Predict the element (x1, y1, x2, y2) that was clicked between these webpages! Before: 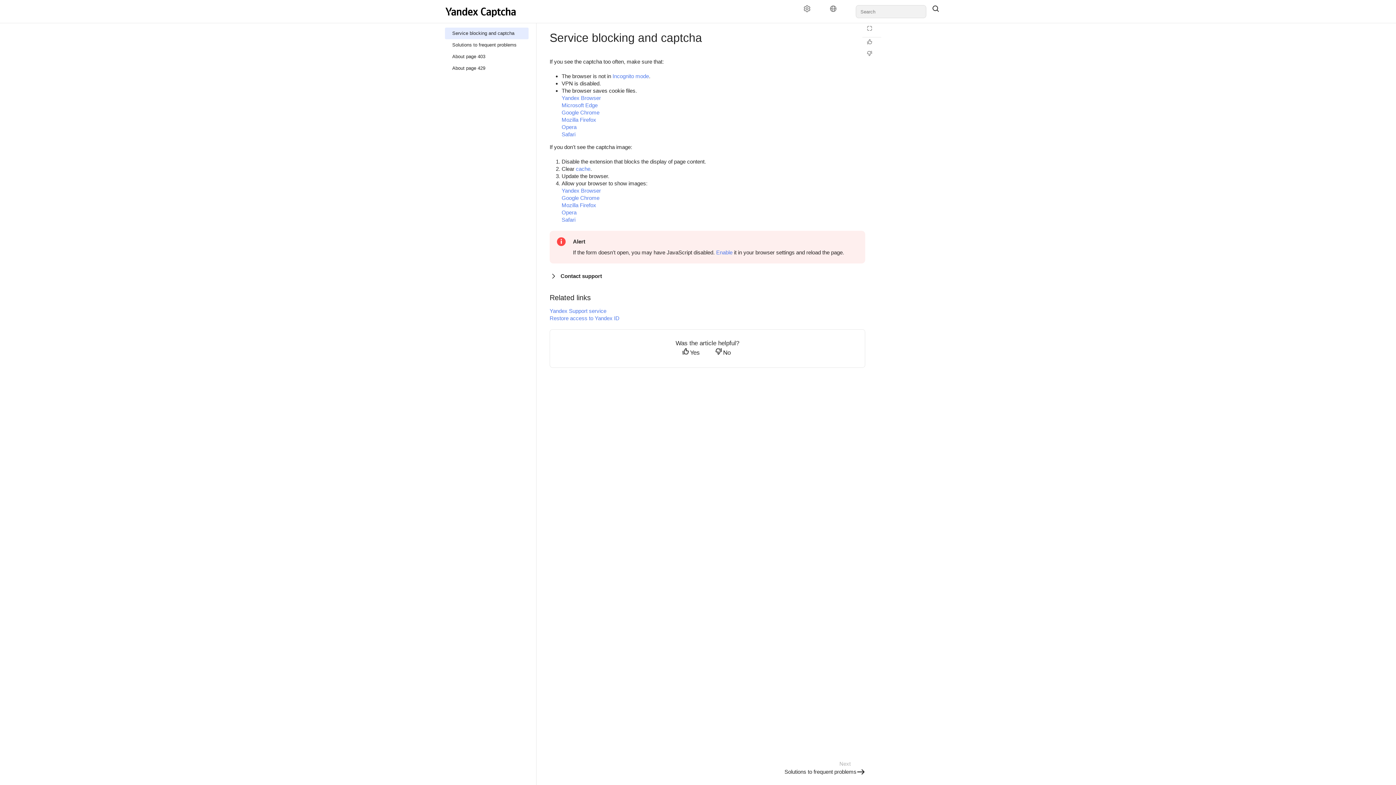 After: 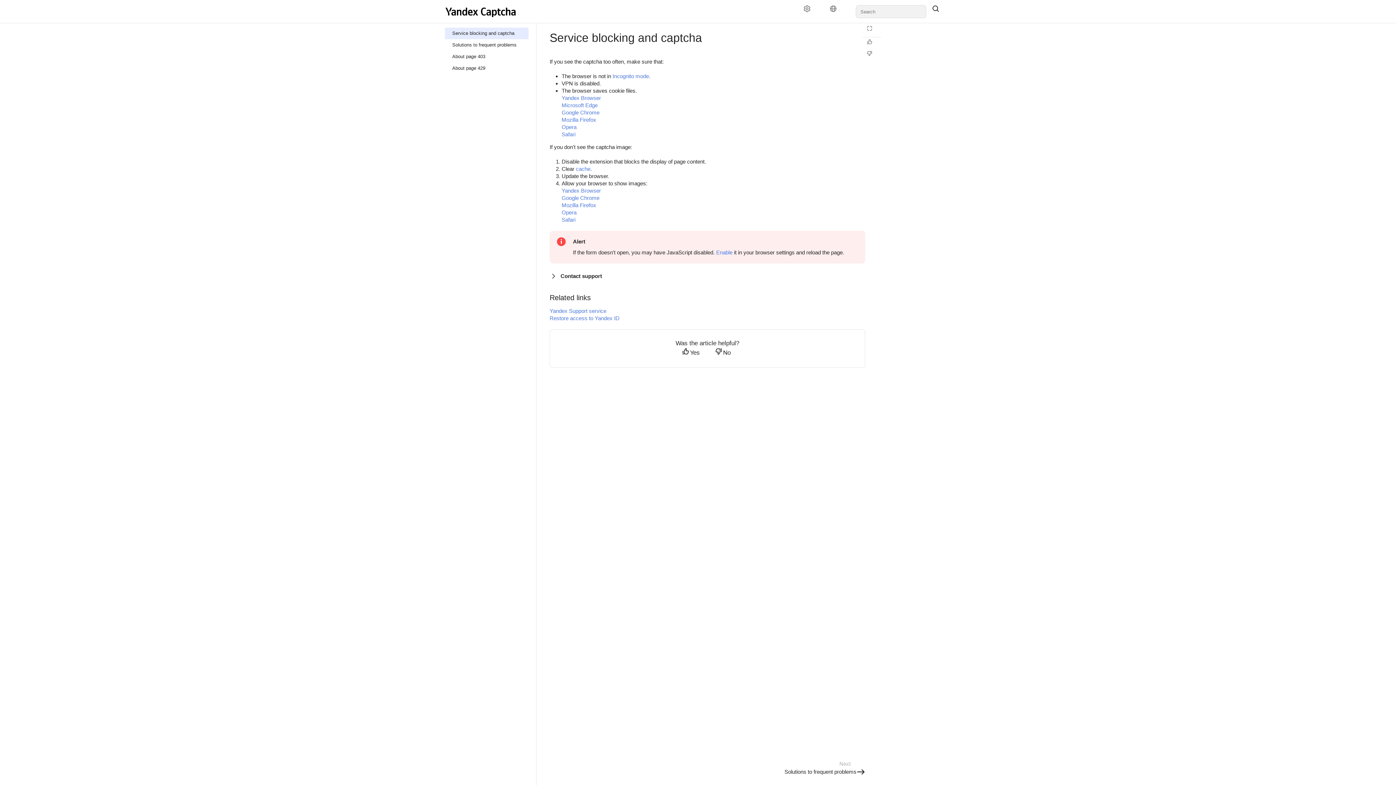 Action: bbox: (445, 5, 519, 18)